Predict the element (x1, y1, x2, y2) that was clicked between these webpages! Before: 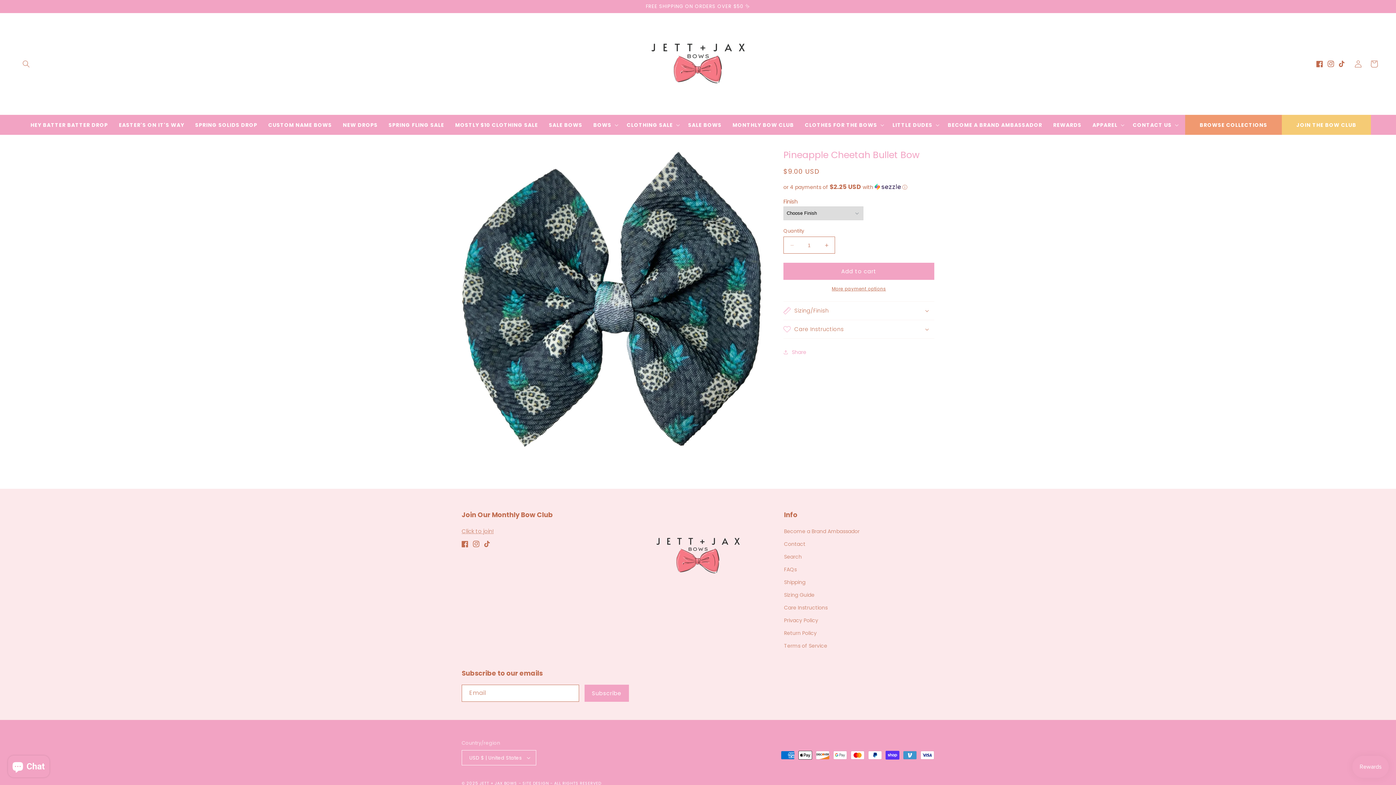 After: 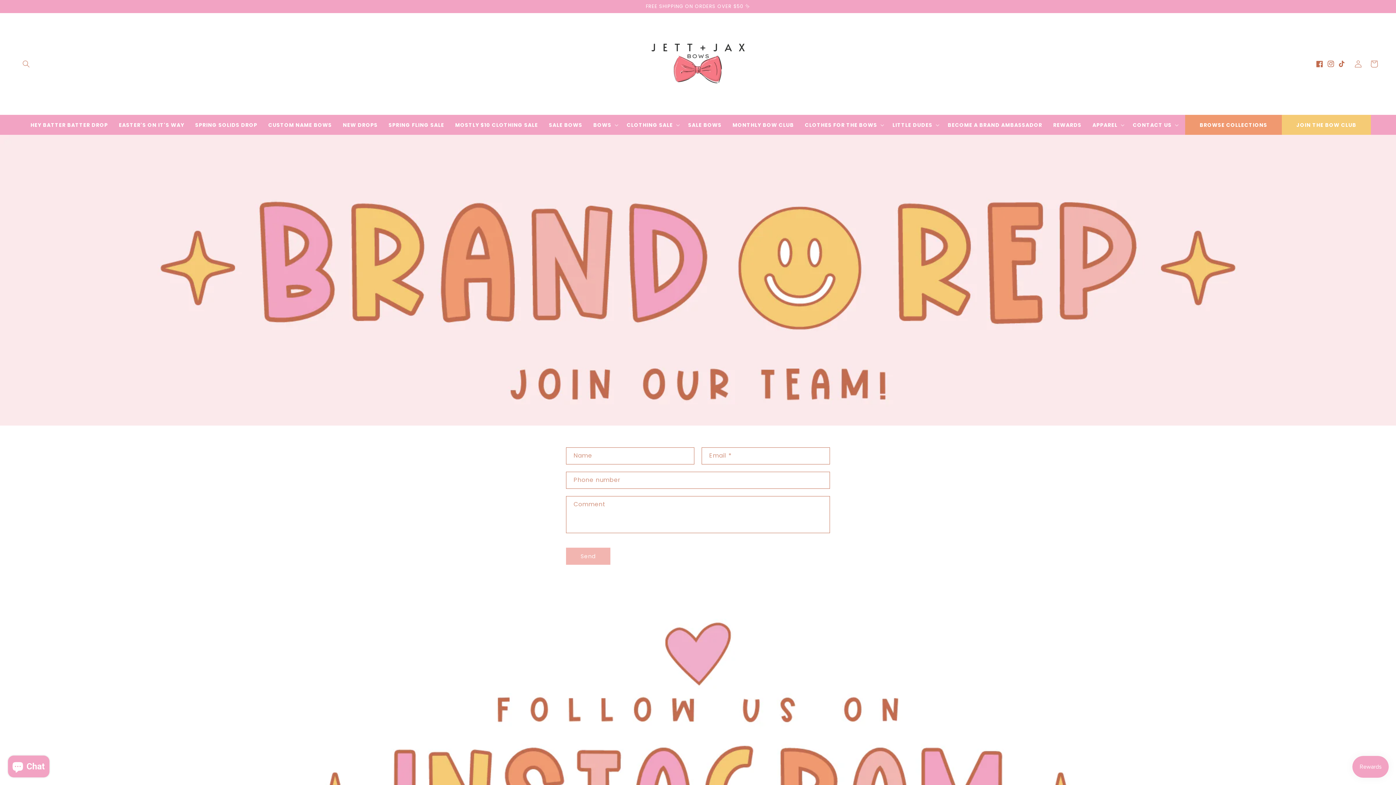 Action: label: Become a Brand Ambassador bbox: (784, 527, 859, 538)